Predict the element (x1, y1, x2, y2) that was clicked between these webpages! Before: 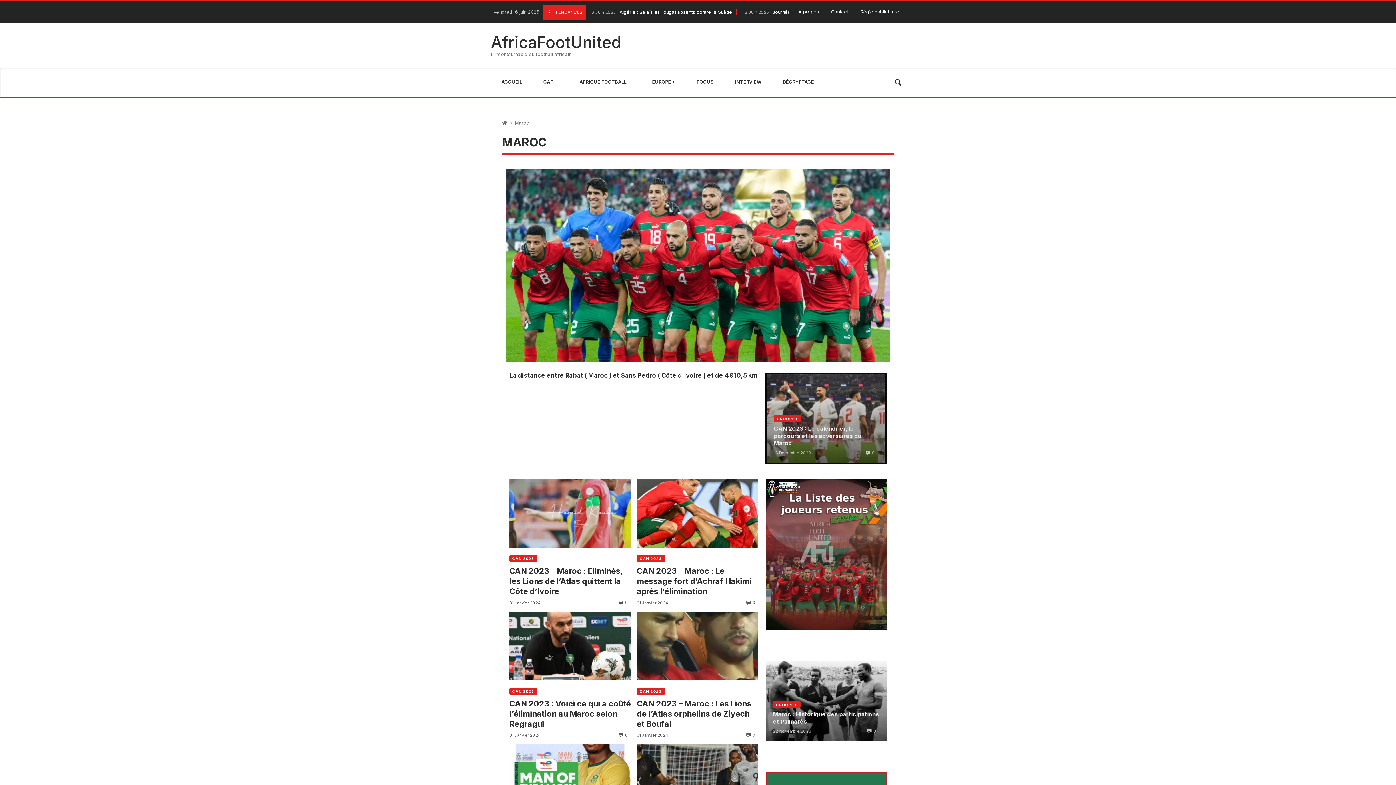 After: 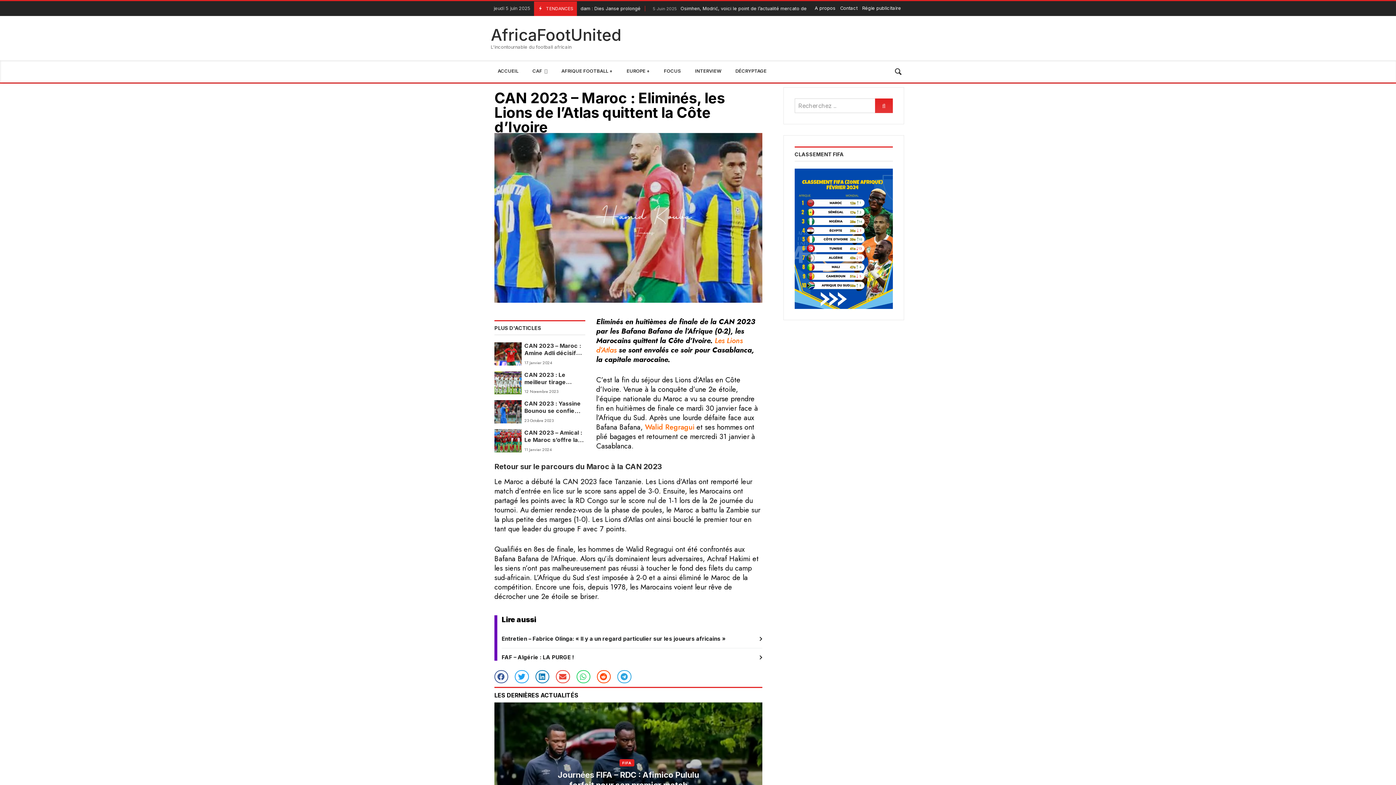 Action: bbox: (509, 479, 631, 548)